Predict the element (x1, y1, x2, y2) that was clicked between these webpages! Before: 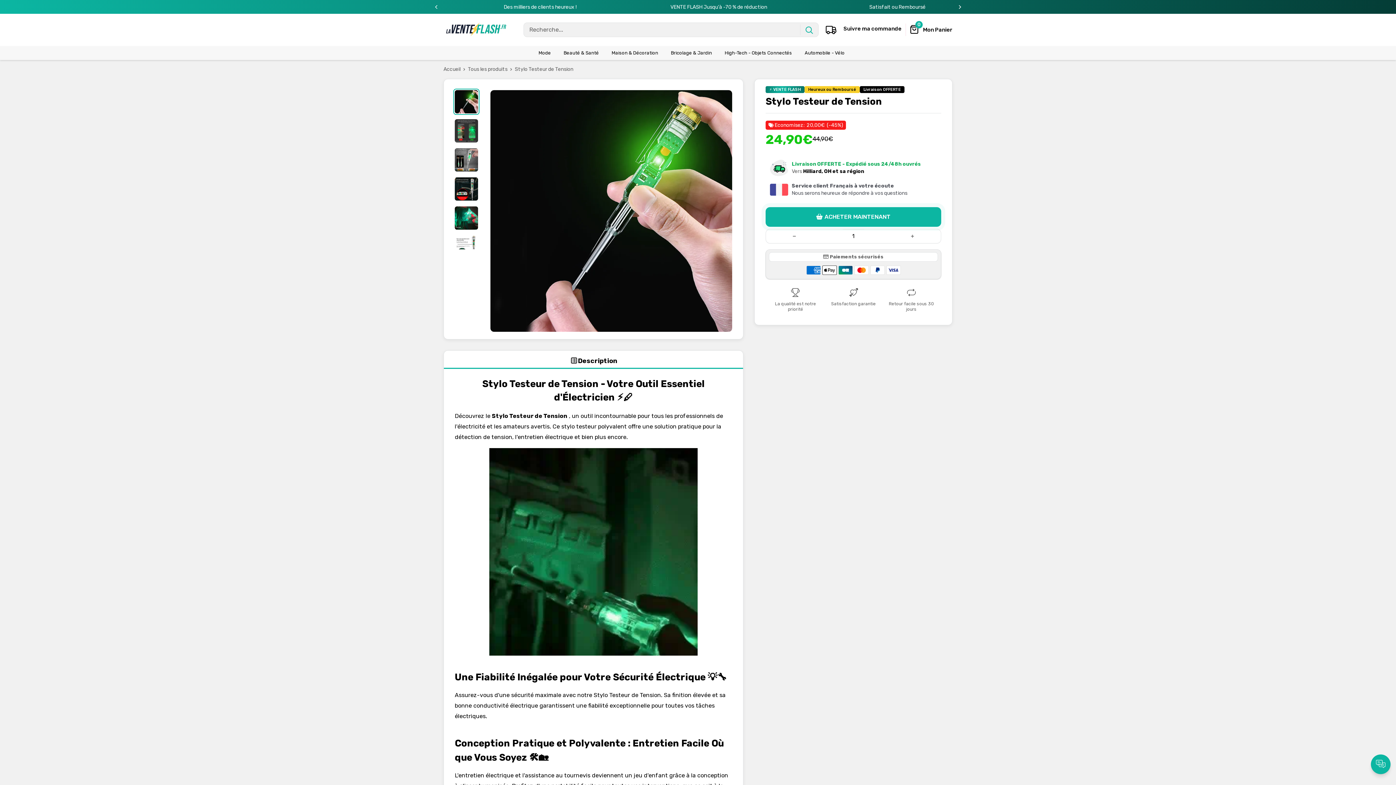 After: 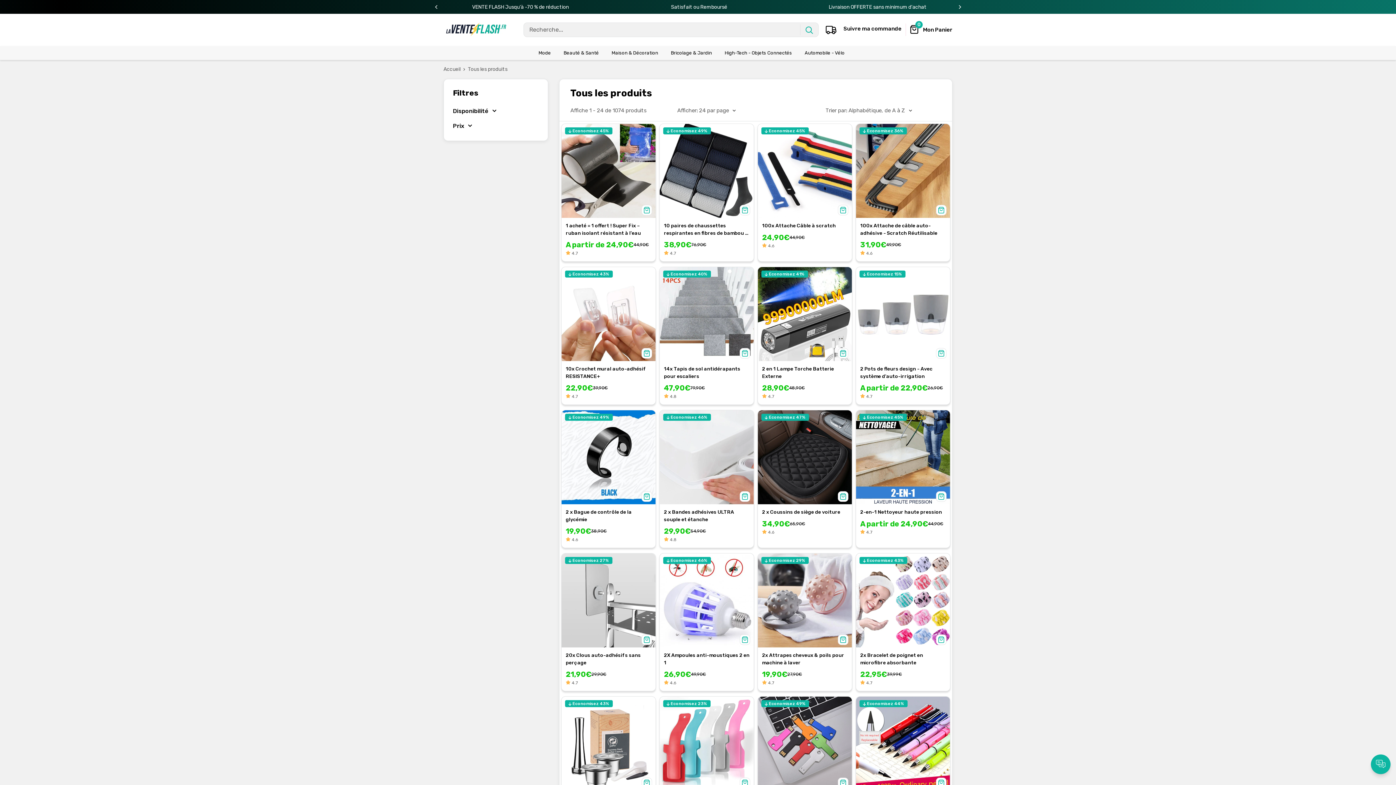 Action: bbox: (468, 66, 507, 72) label: Tous les produits